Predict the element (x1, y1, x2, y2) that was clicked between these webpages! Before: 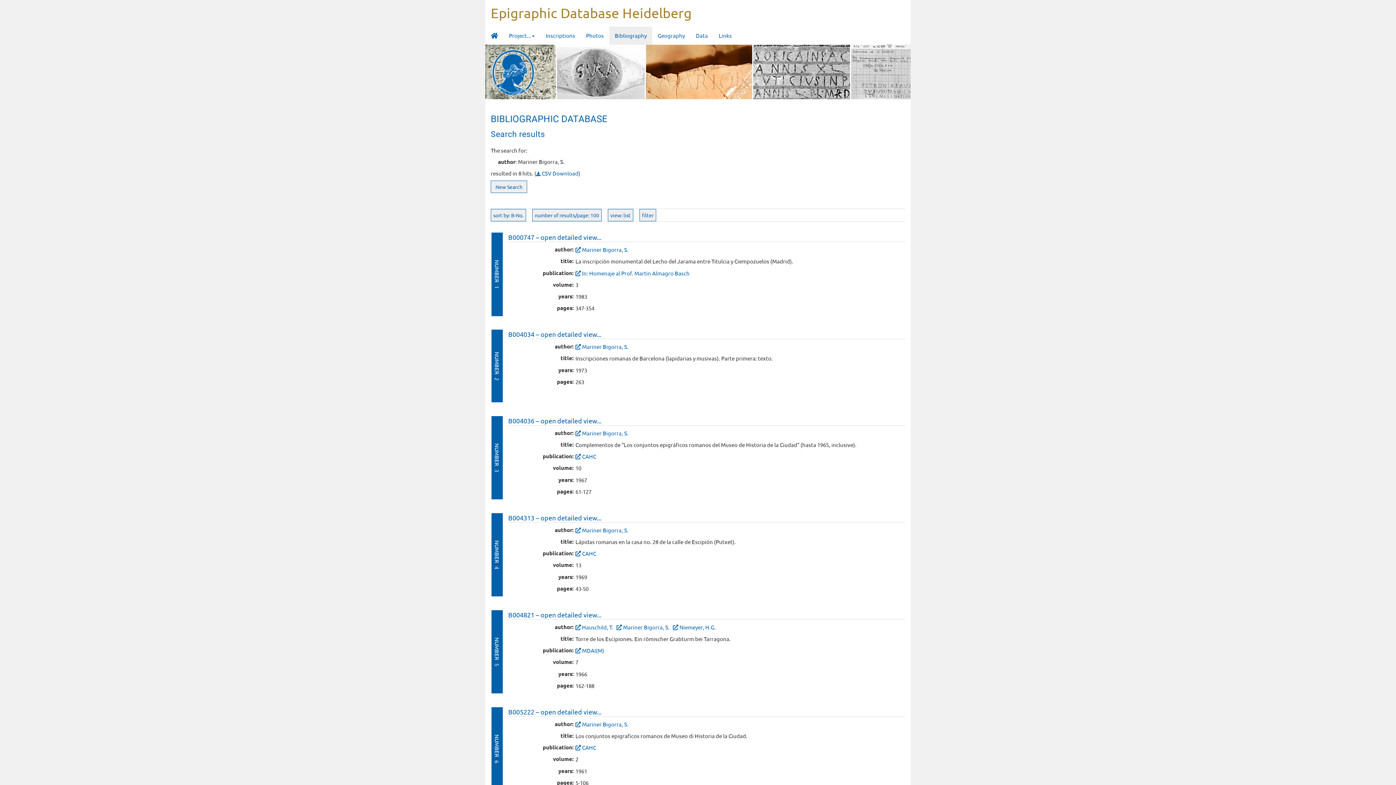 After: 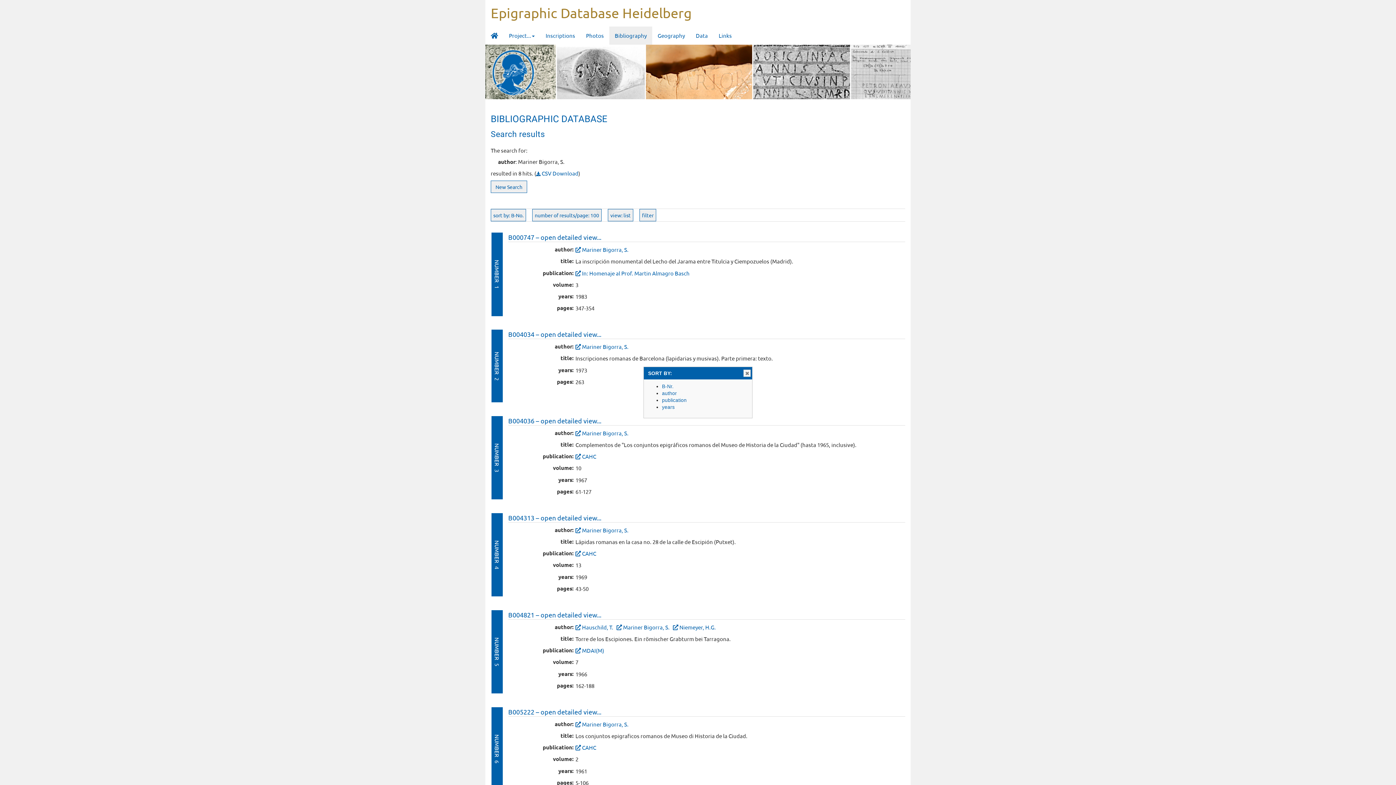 Action: label: sort by: B-No. bbox: (490, 209, 526, 221)